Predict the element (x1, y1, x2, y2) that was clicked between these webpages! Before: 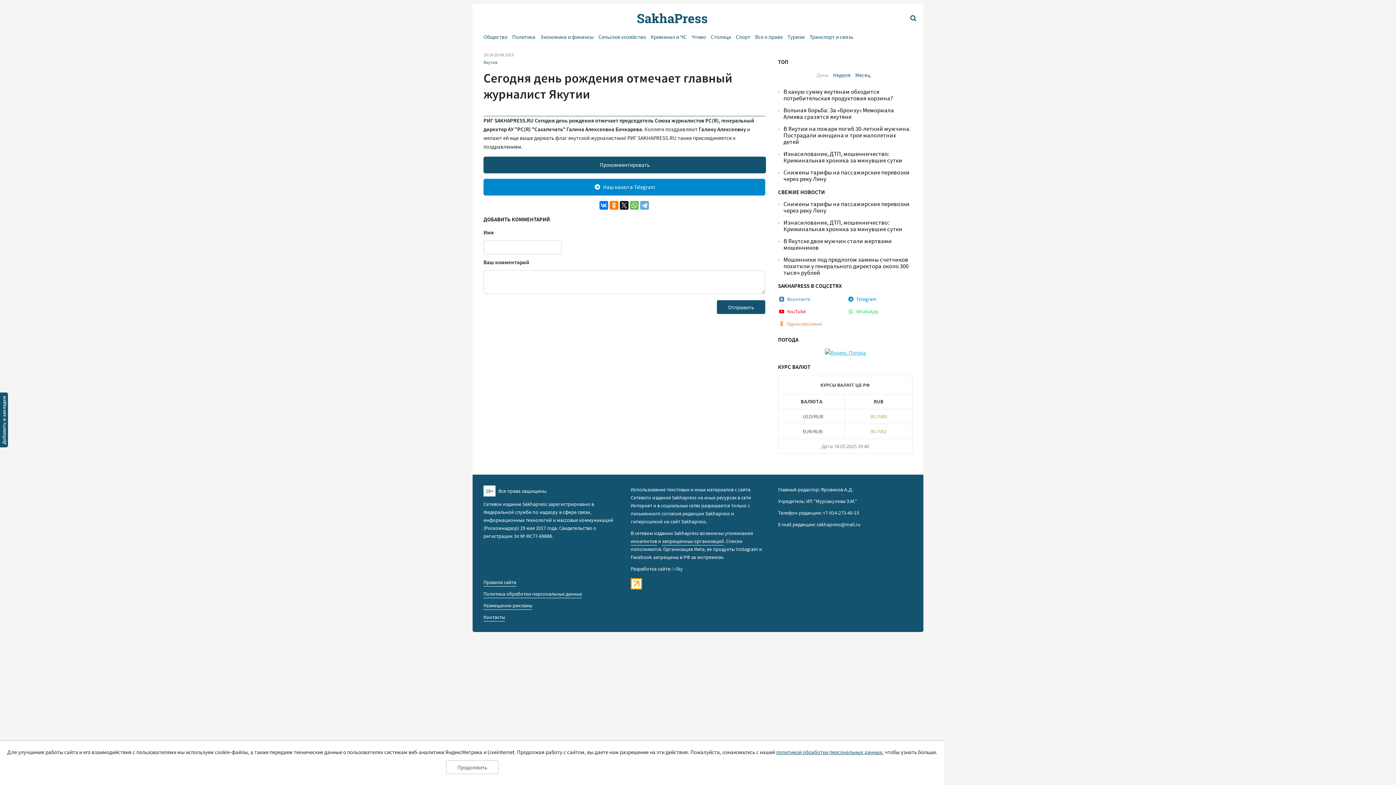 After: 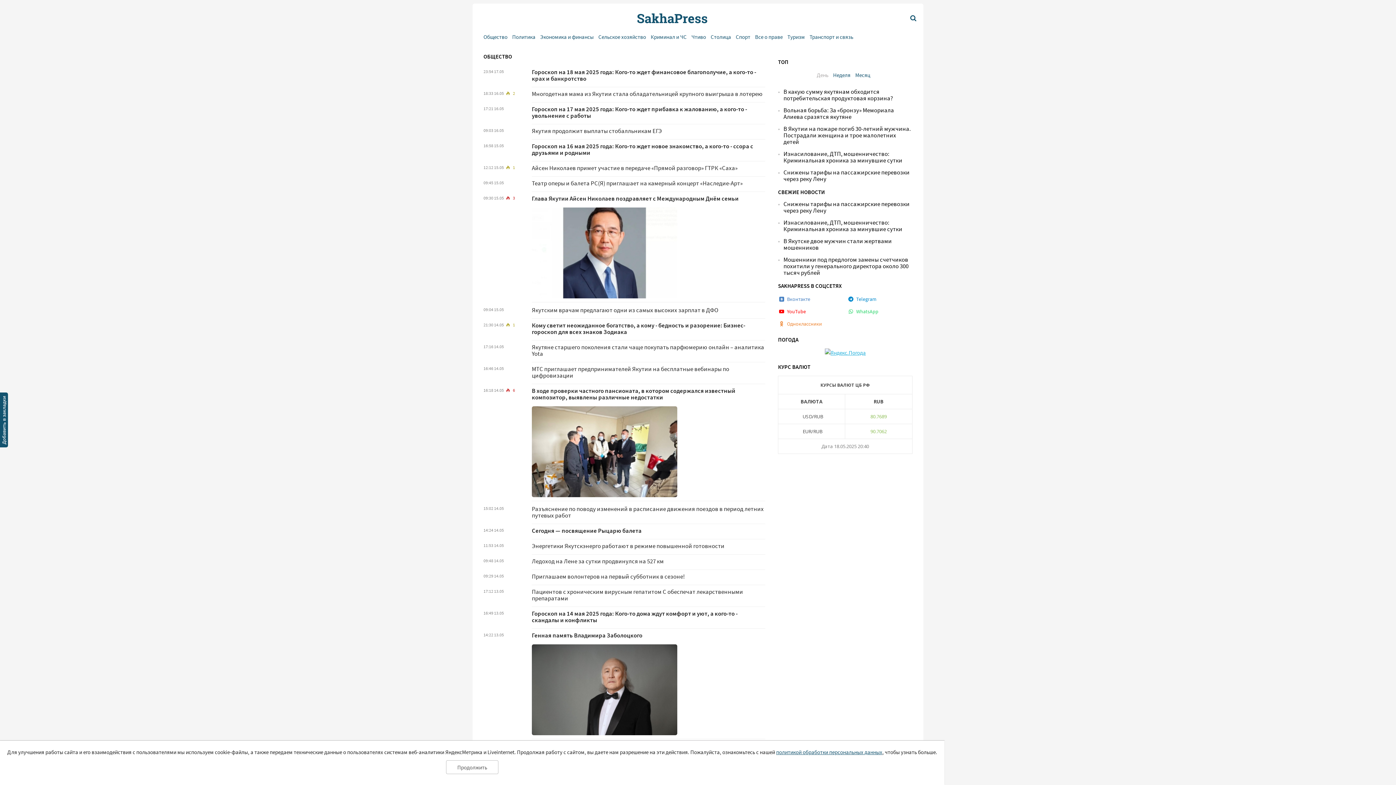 Action: bbox: (483, 33, 507, 40) label: Общество